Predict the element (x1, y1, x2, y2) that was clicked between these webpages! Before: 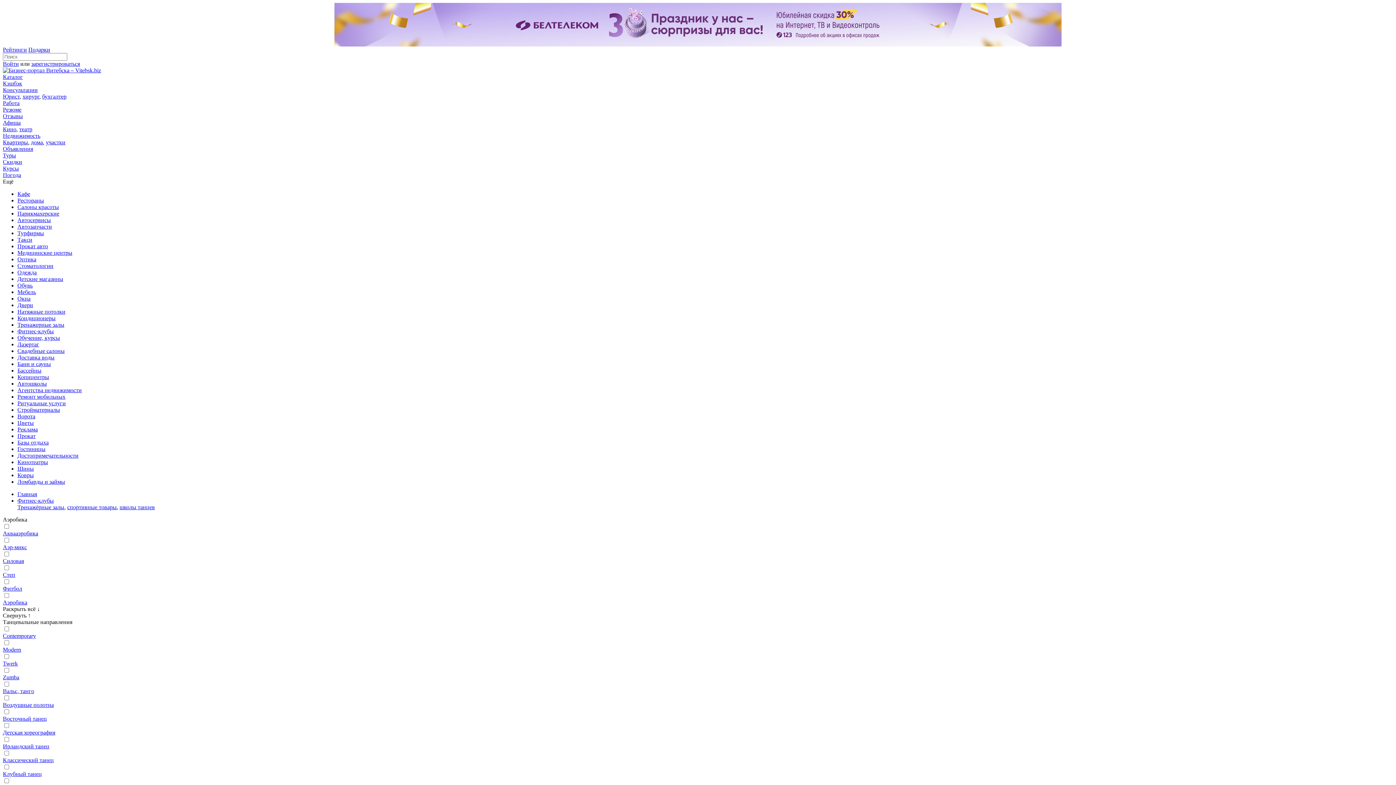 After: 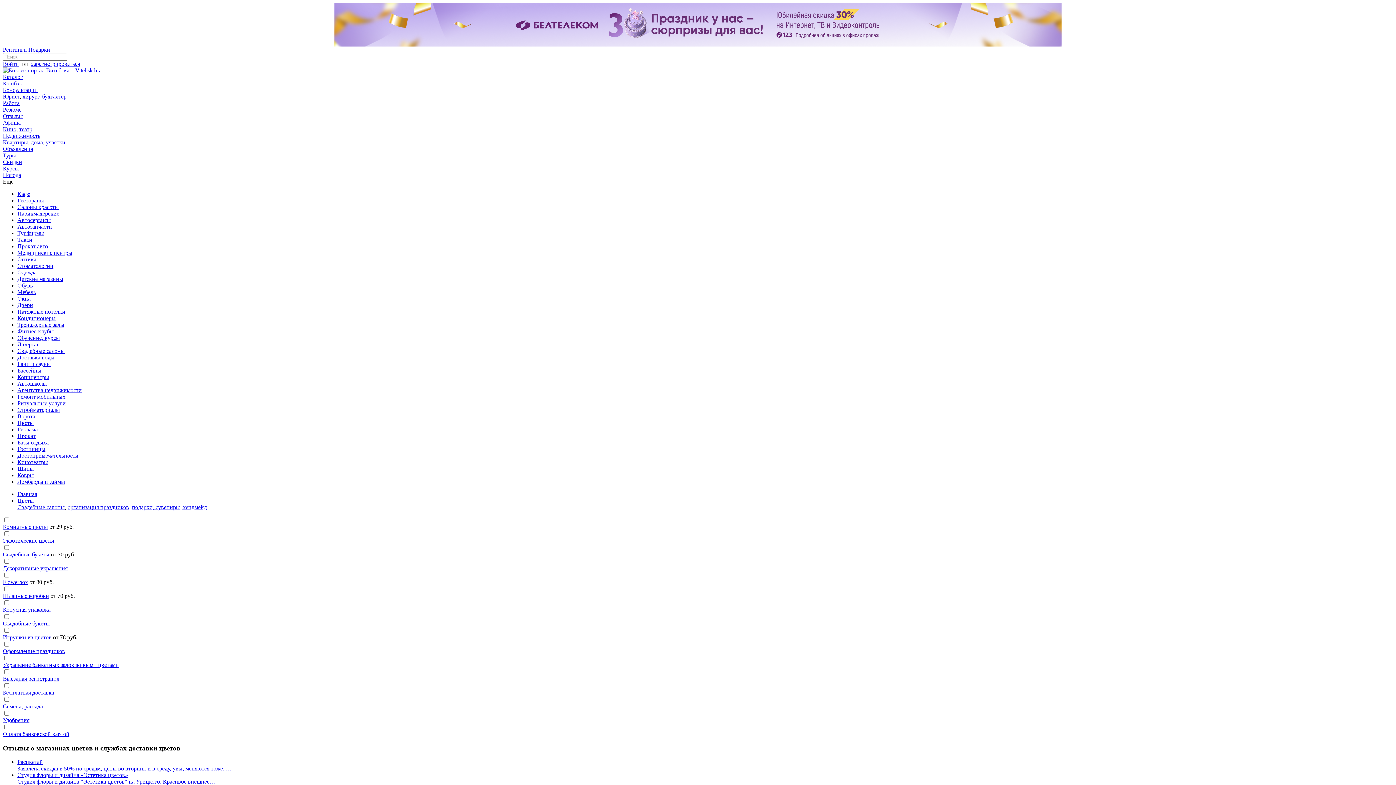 Action: bbox: (17, 420, 33, 426) label: Цветы